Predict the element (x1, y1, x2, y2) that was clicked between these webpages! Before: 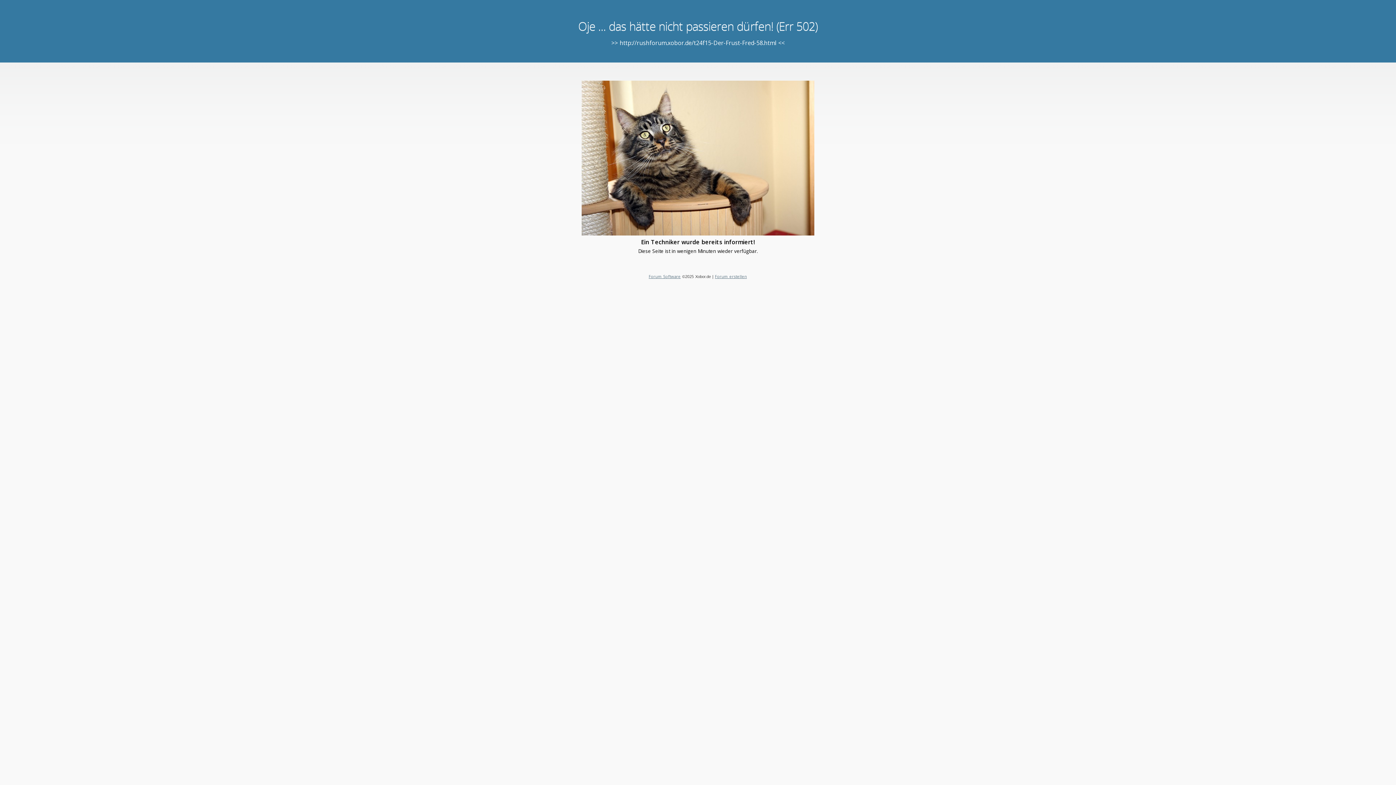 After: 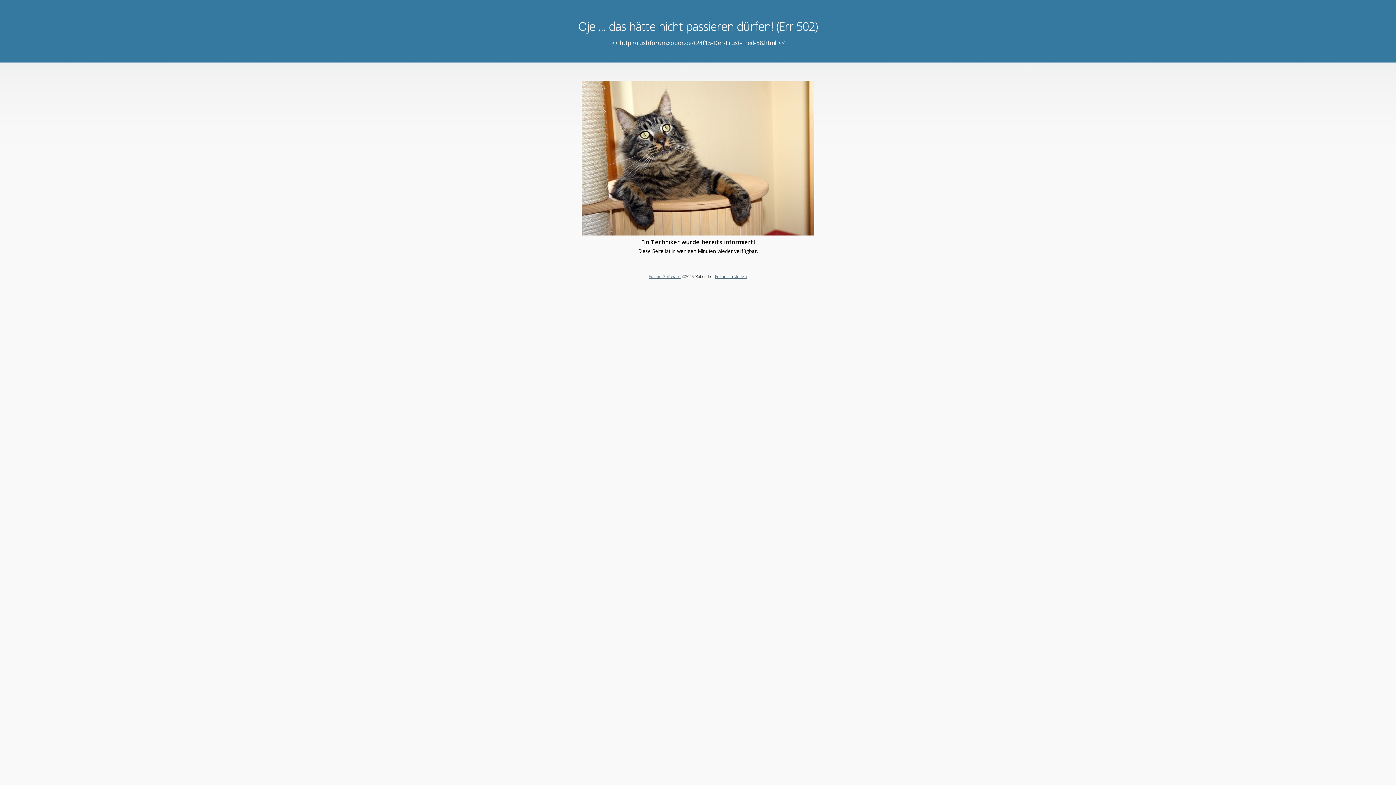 Action: bbox: (715, 273, 747, 279) label: Forum erstellen